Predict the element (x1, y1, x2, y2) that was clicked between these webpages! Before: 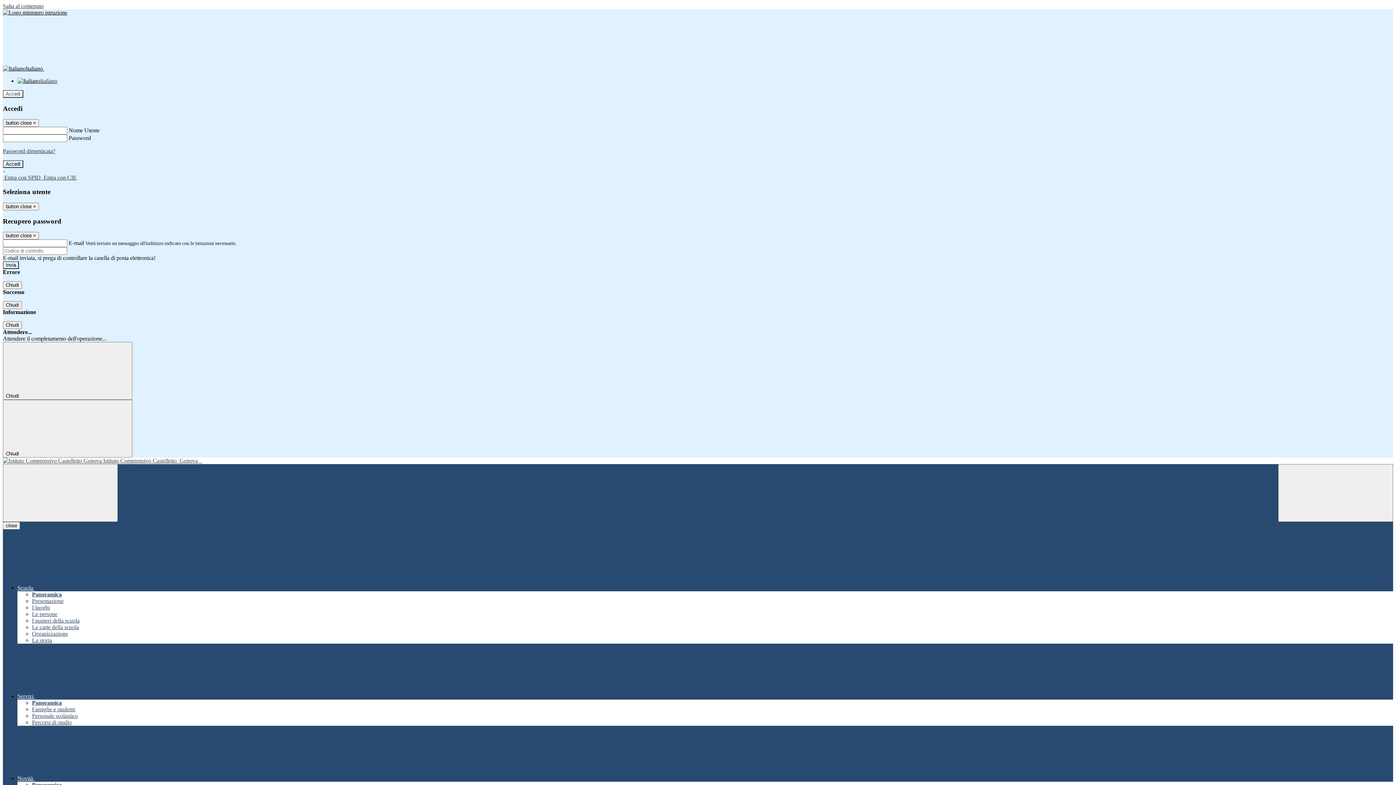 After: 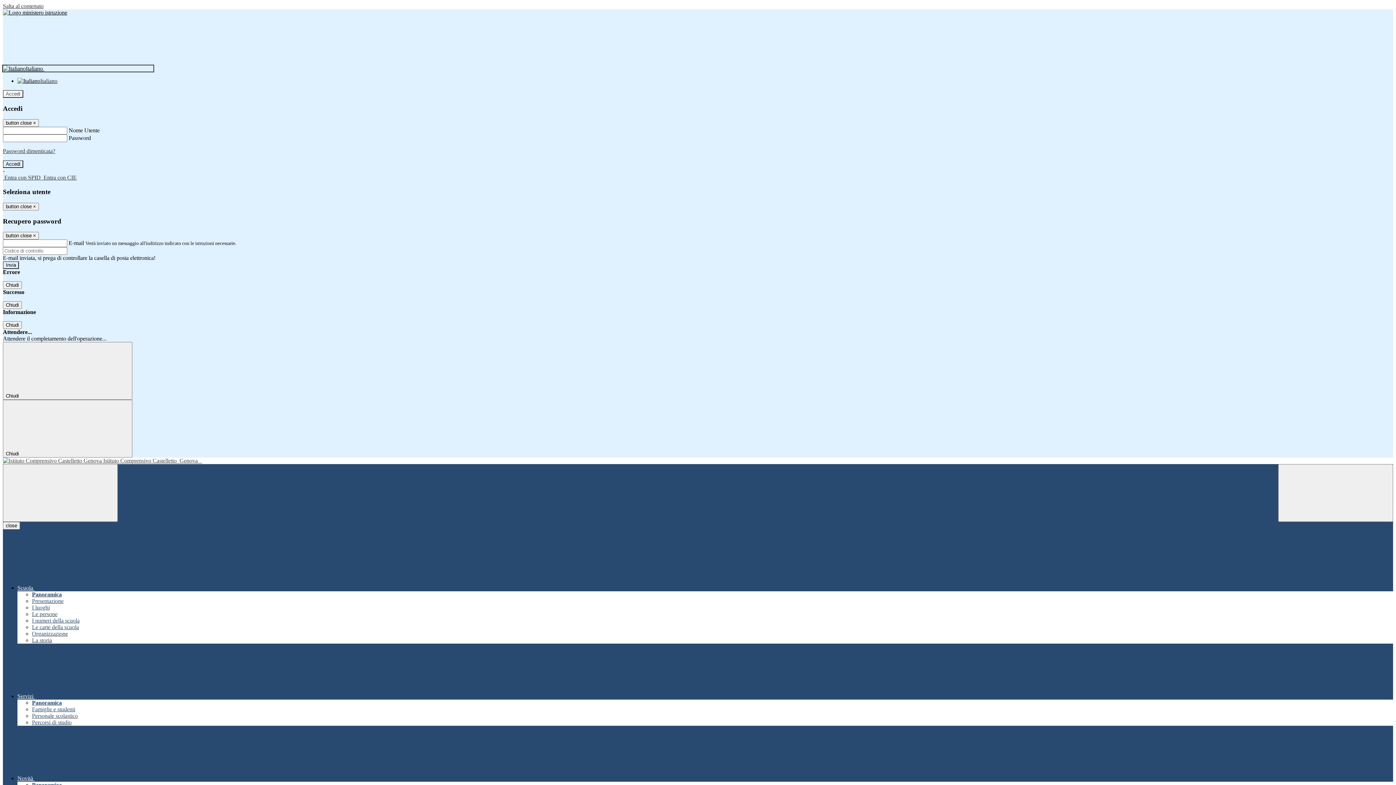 Action: bbox: (2, 65, 153, 71) label: Italiano 